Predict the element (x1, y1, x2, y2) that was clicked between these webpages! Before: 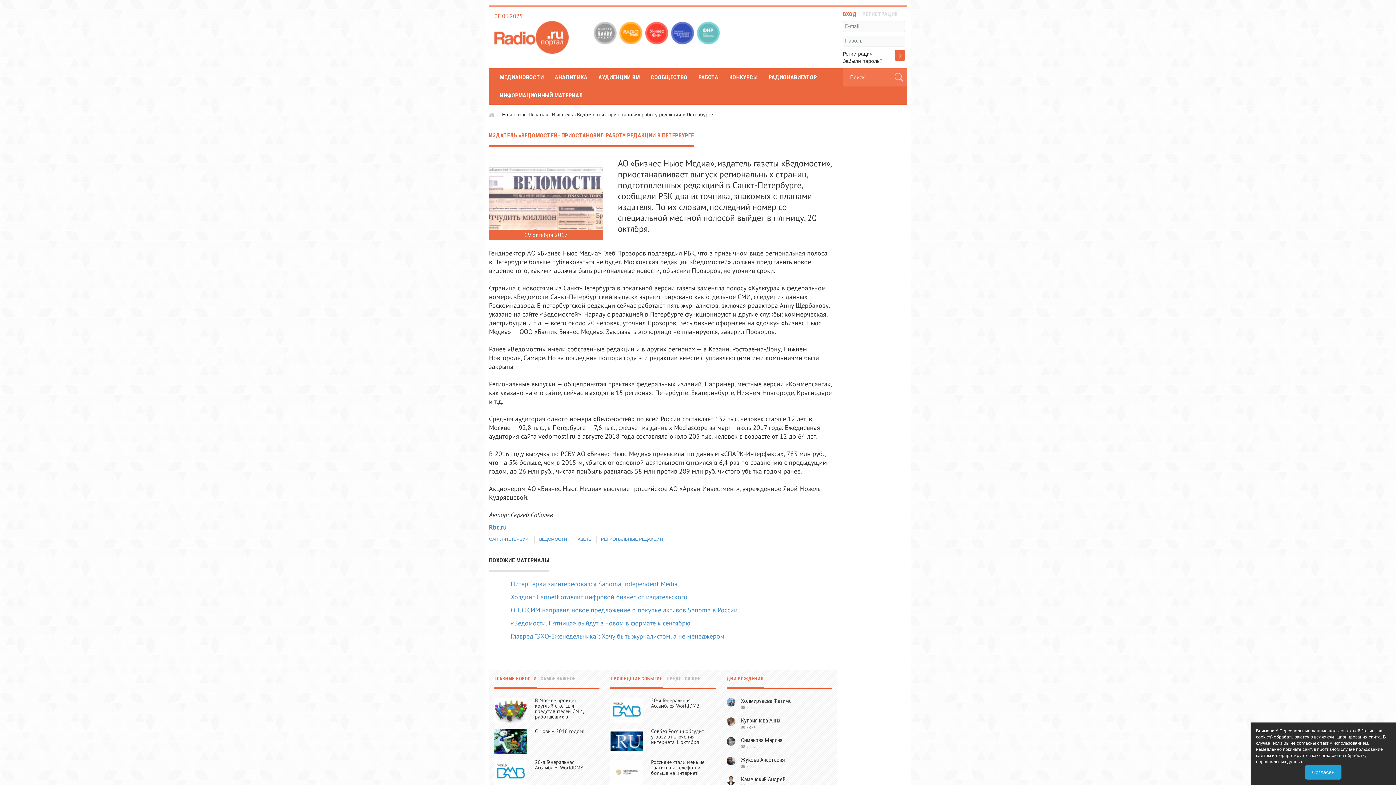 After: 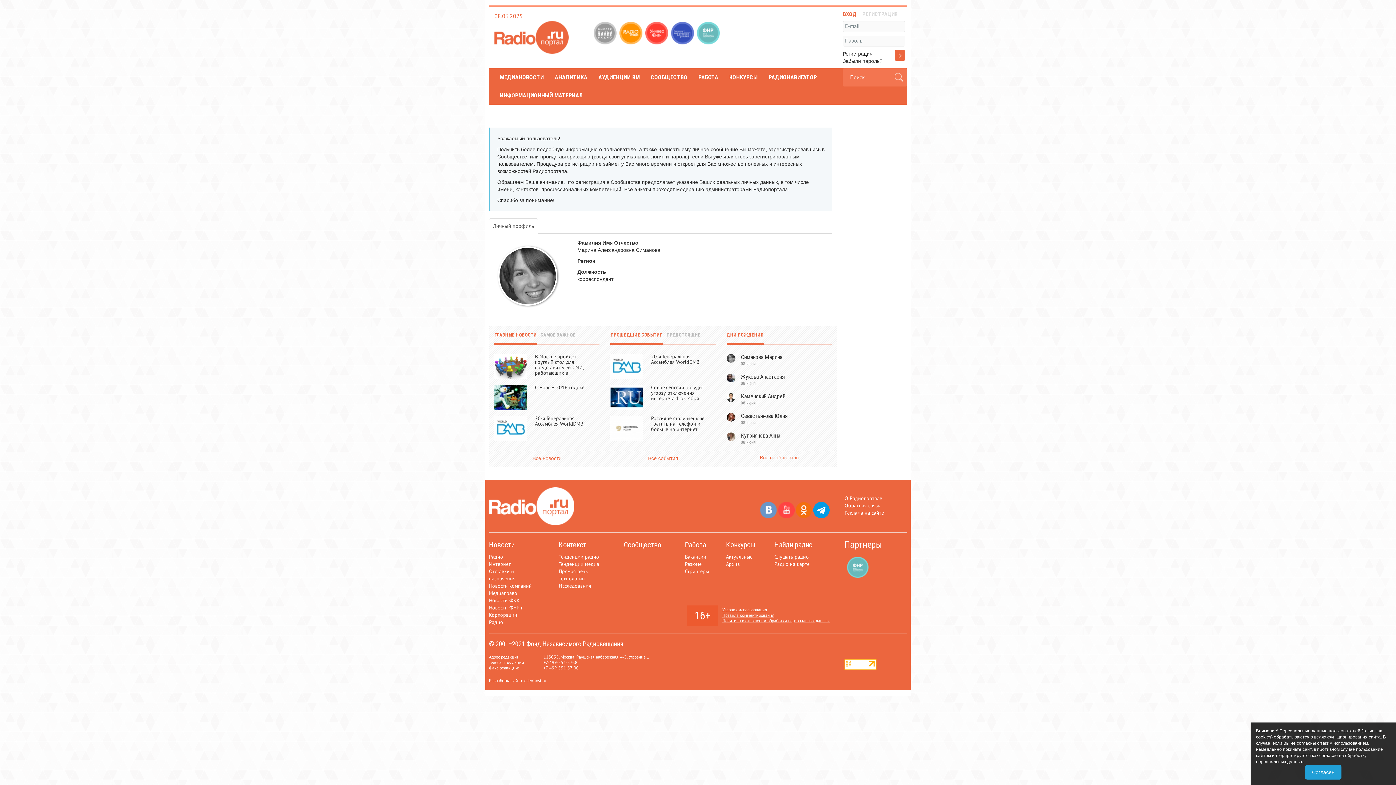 Action: bbox: (741, 737, 782, 744) label: Симанова Марина